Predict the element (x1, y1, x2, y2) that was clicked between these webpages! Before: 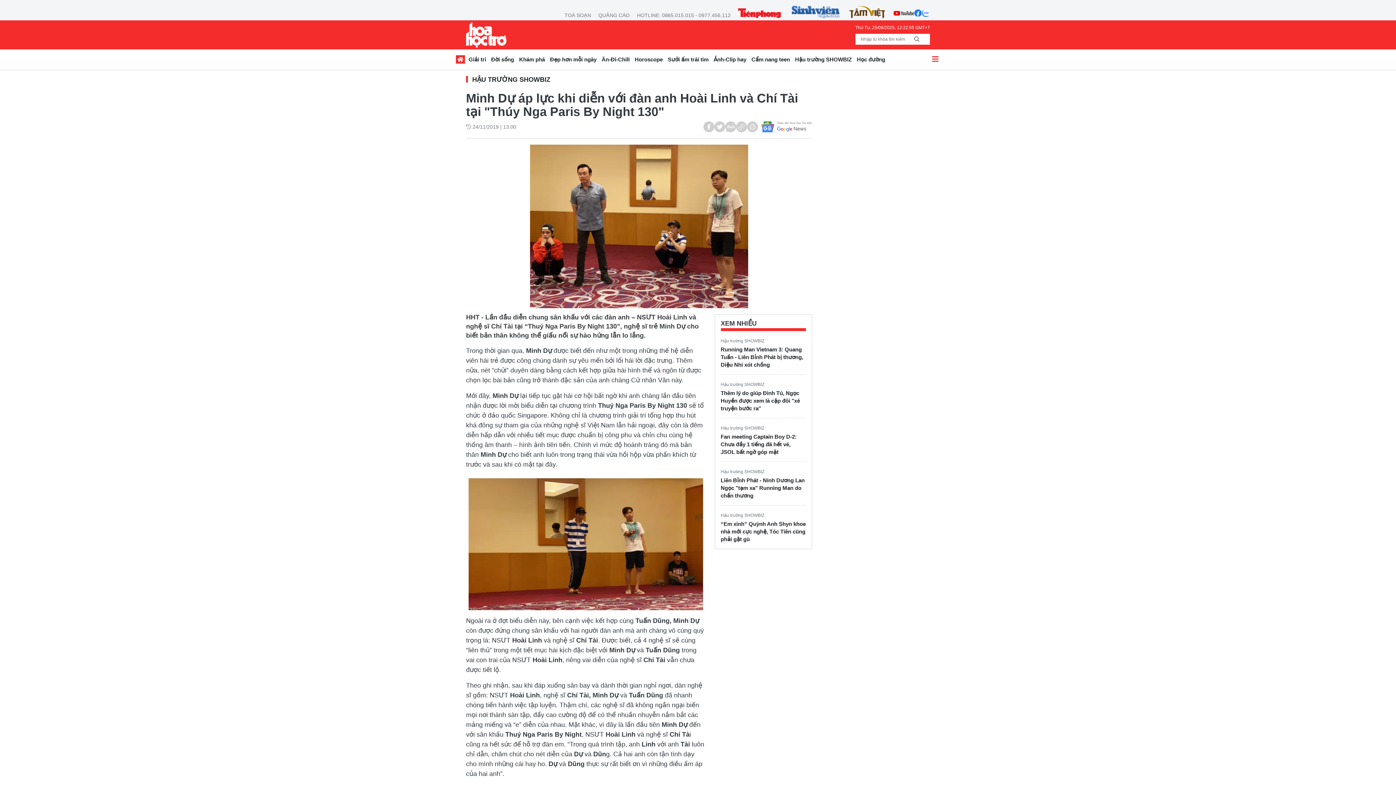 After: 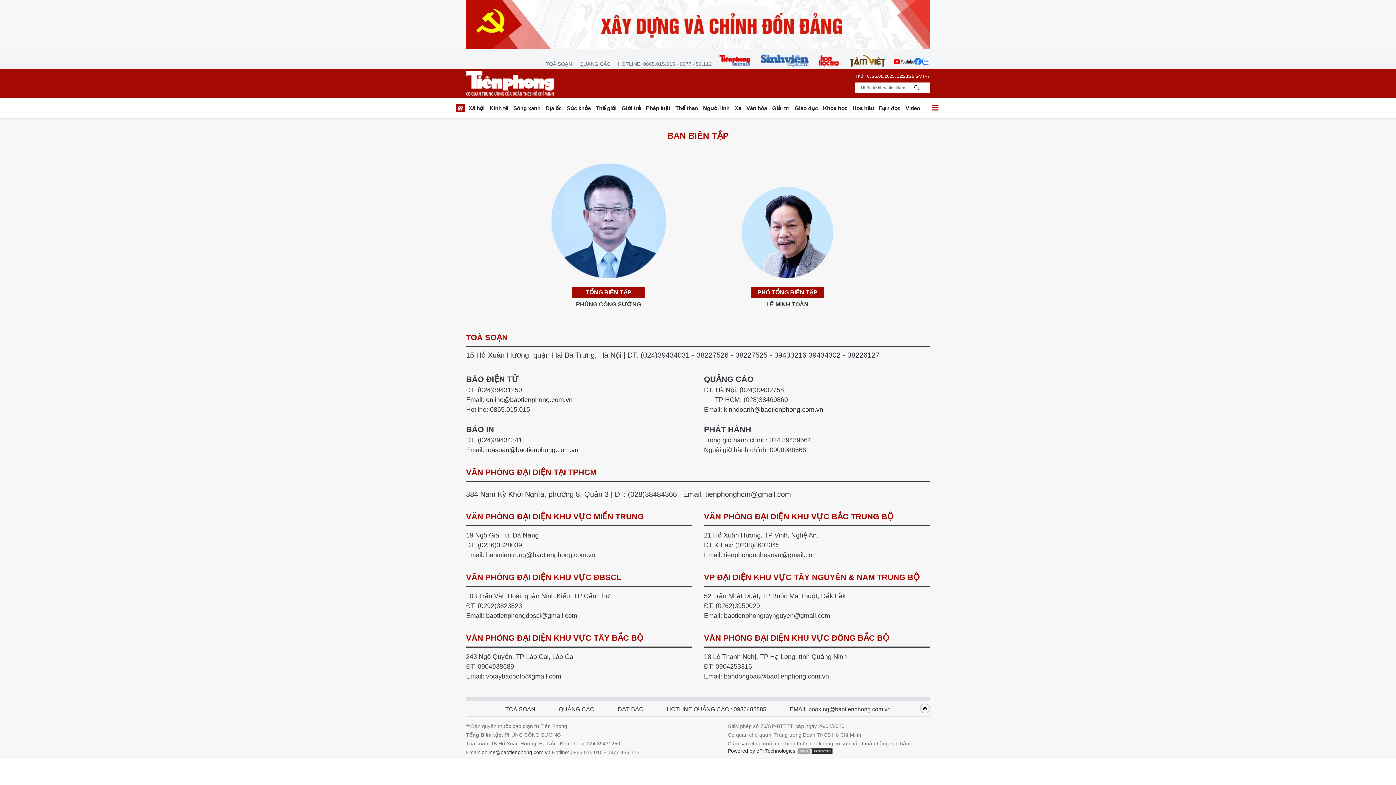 Action: label: TOÀ SOẠN bbox: (561, 11, 594, 18)